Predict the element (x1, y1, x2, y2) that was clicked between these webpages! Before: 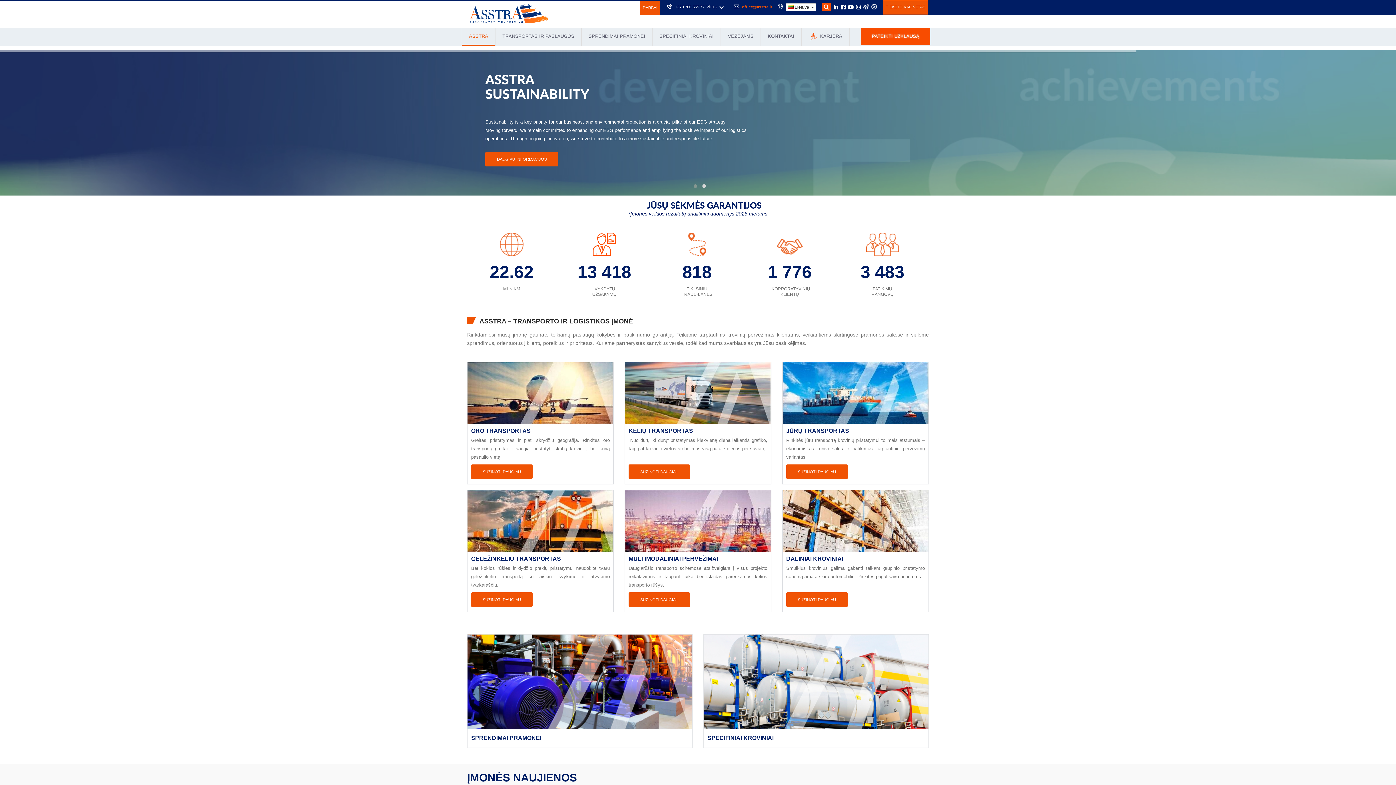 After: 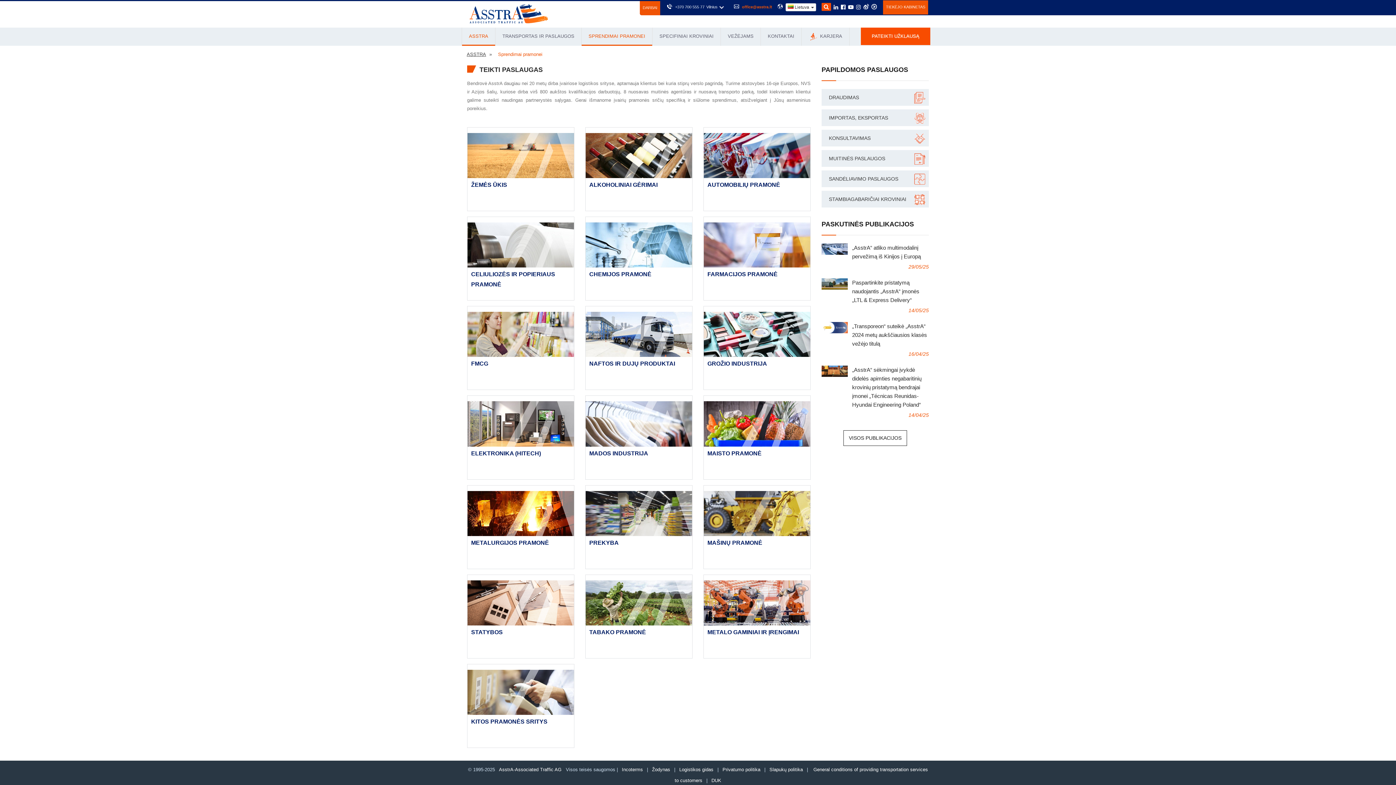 Action: bbox: (467, 679, 692, 684)